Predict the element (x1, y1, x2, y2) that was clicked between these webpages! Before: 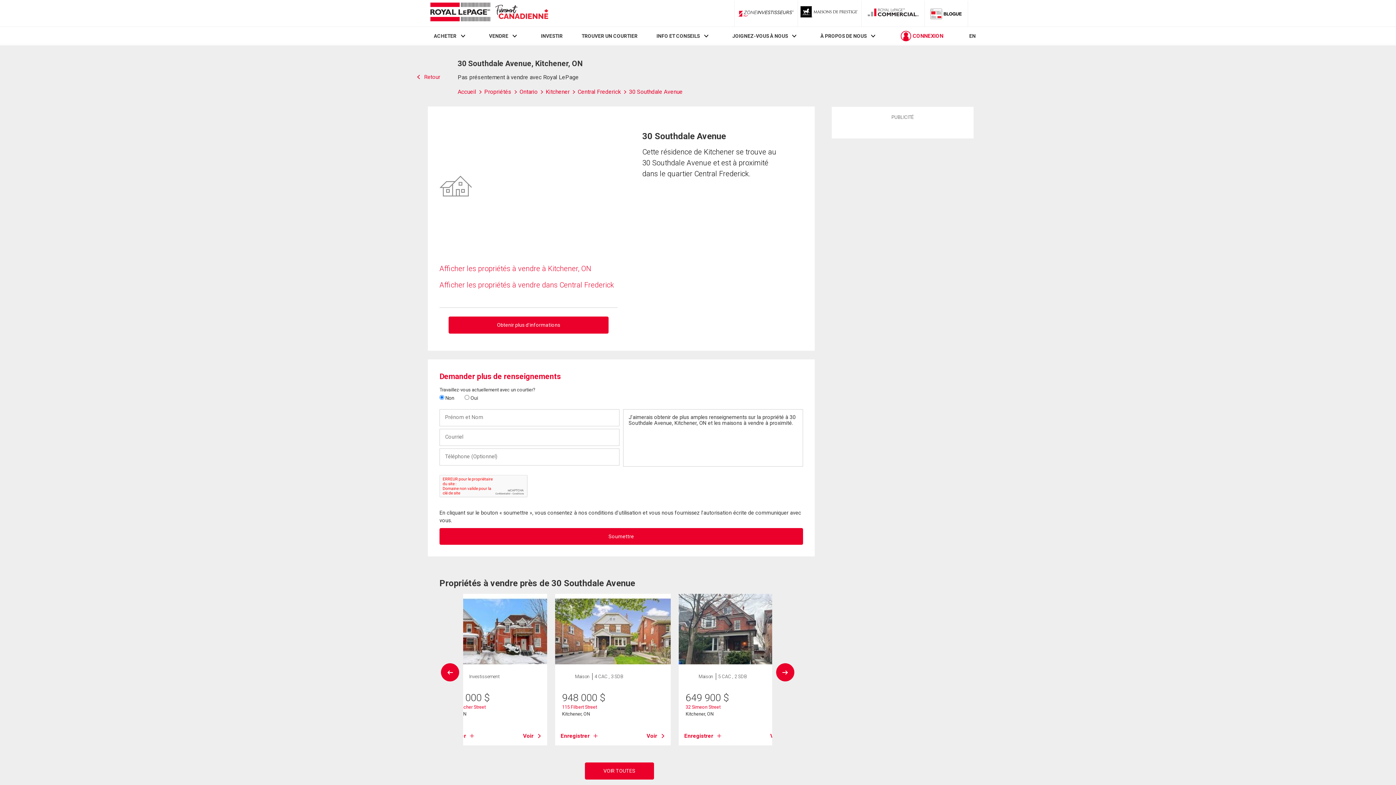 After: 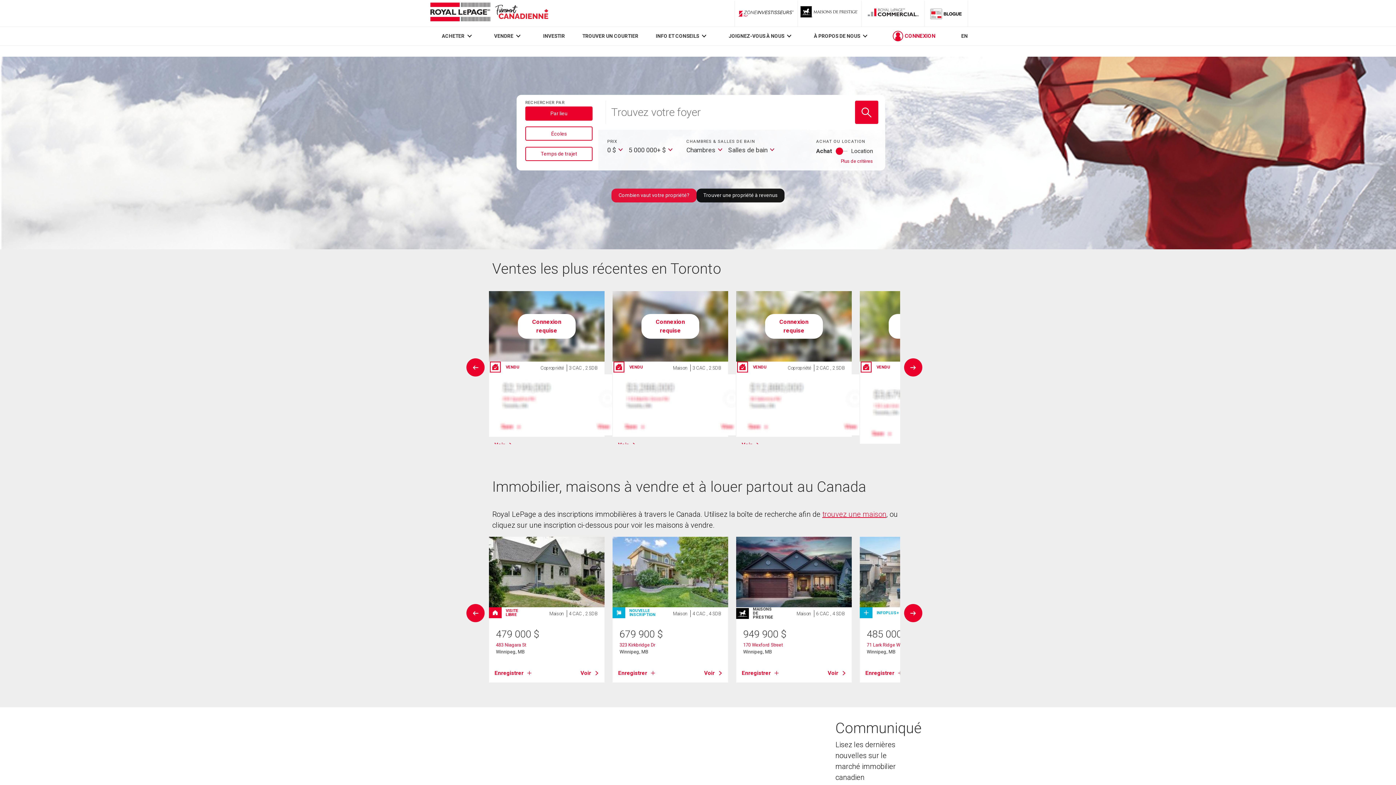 Action: label: Immobilier Royal LePage bbox: (428, 0, 550, 26)